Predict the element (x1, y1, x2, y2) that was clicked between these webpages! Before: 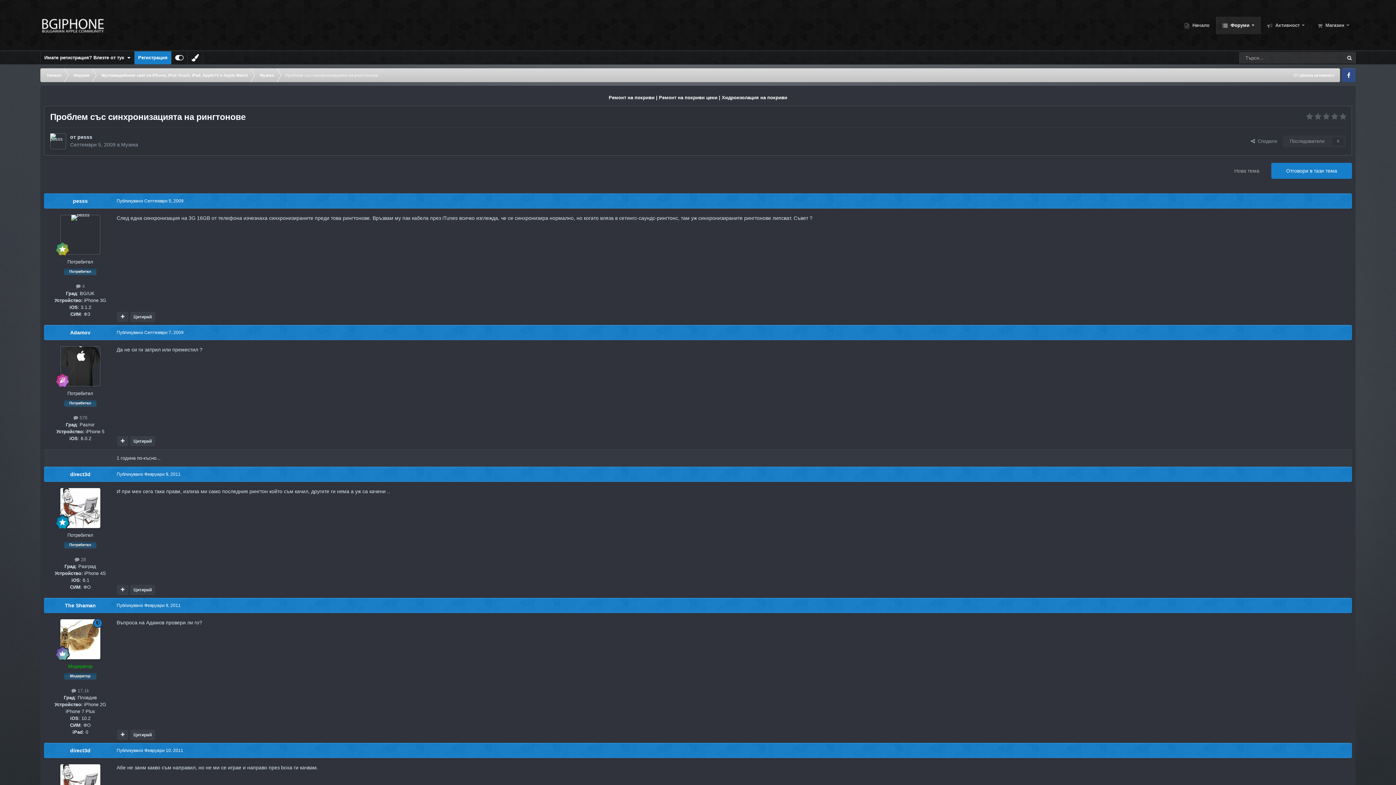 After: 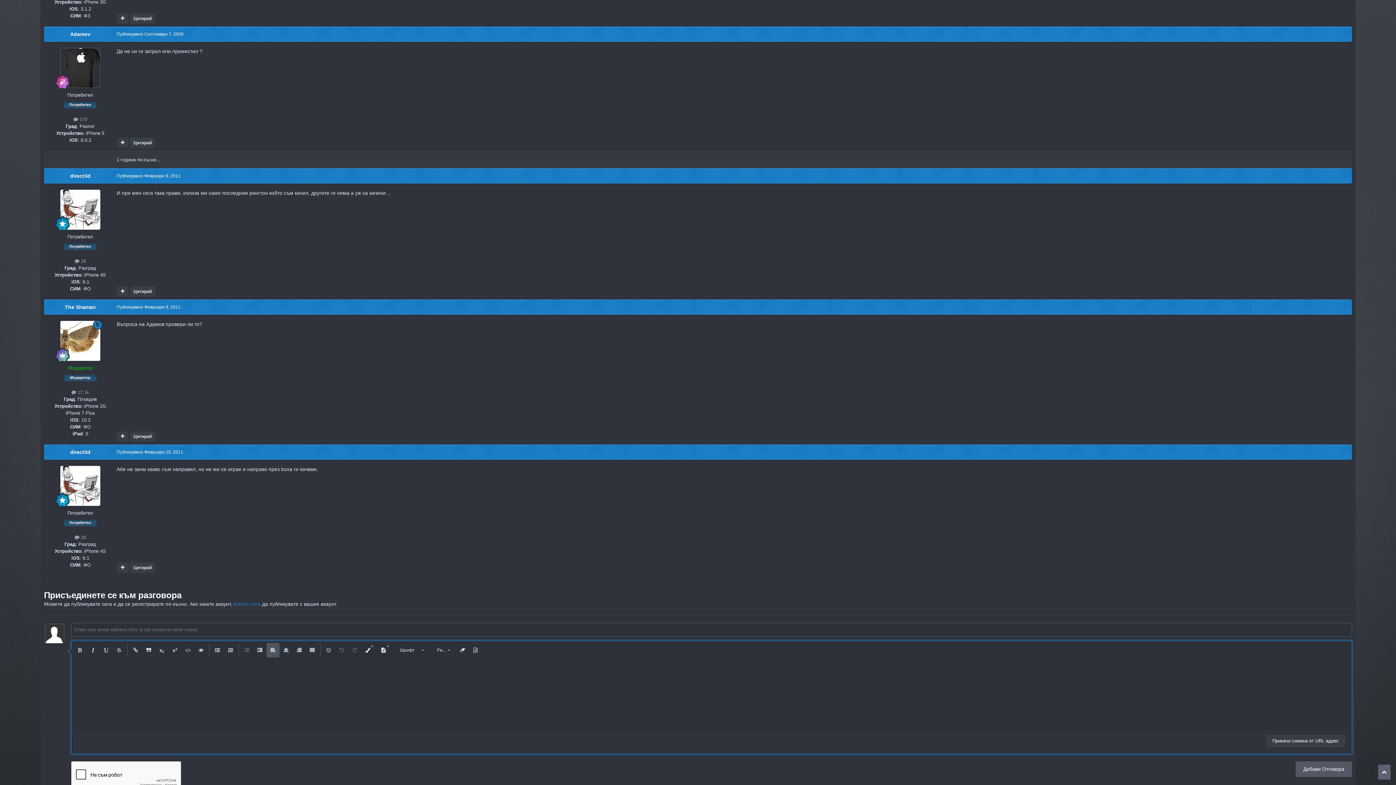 Action: label: Отговори в тази тема bbox: (1271, 163, 1352, 179)